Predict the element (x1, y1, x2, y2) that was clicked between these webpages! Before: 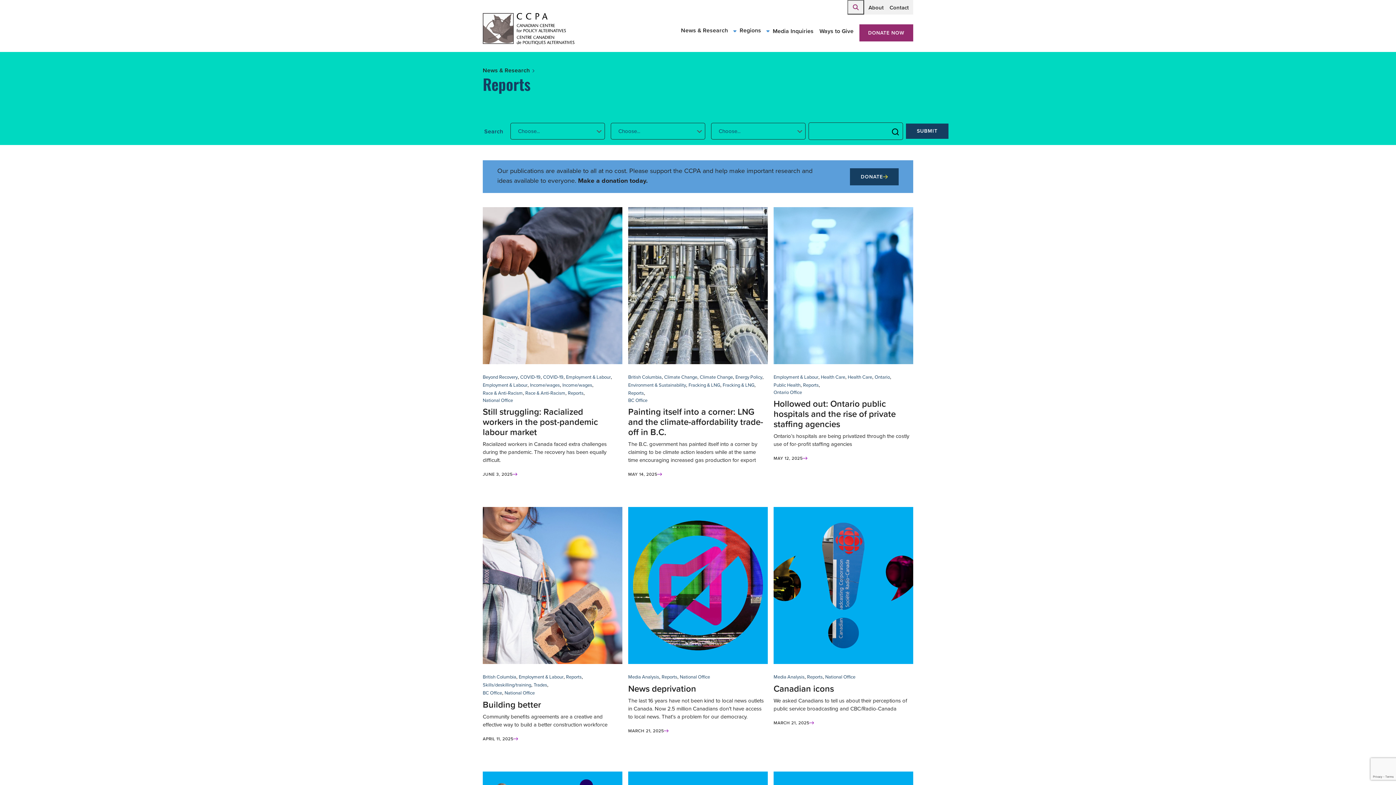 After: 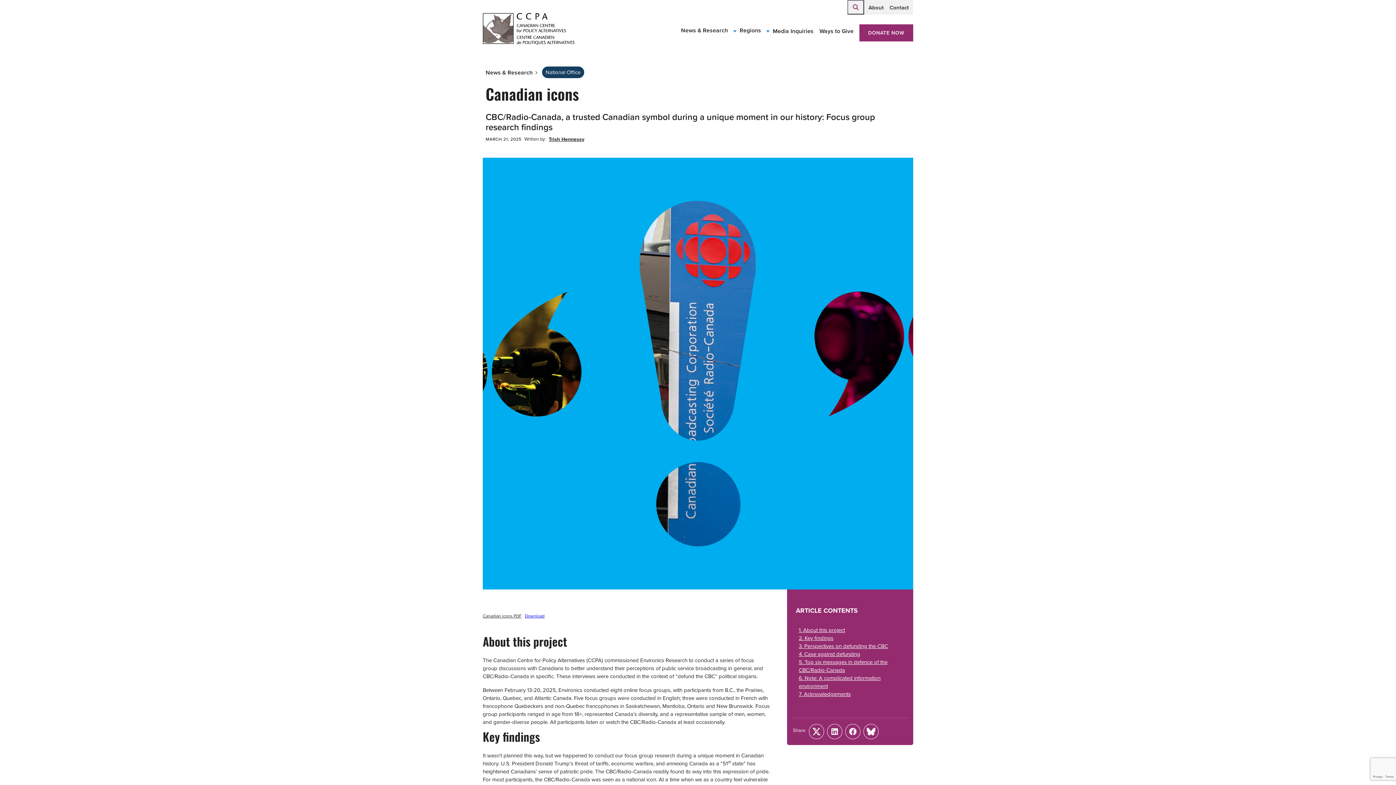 Action: label: Canadian icons bbox: (773, 682, 834, 695)